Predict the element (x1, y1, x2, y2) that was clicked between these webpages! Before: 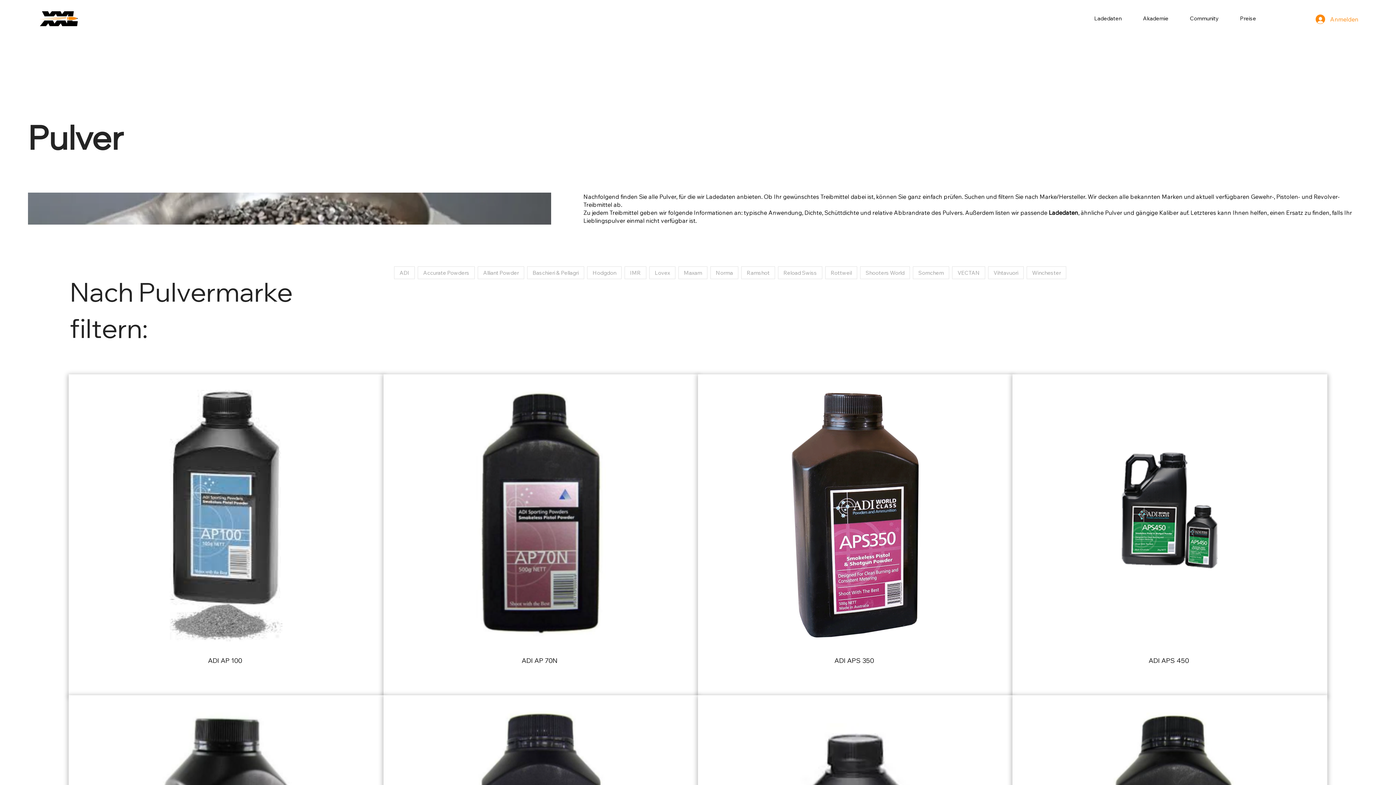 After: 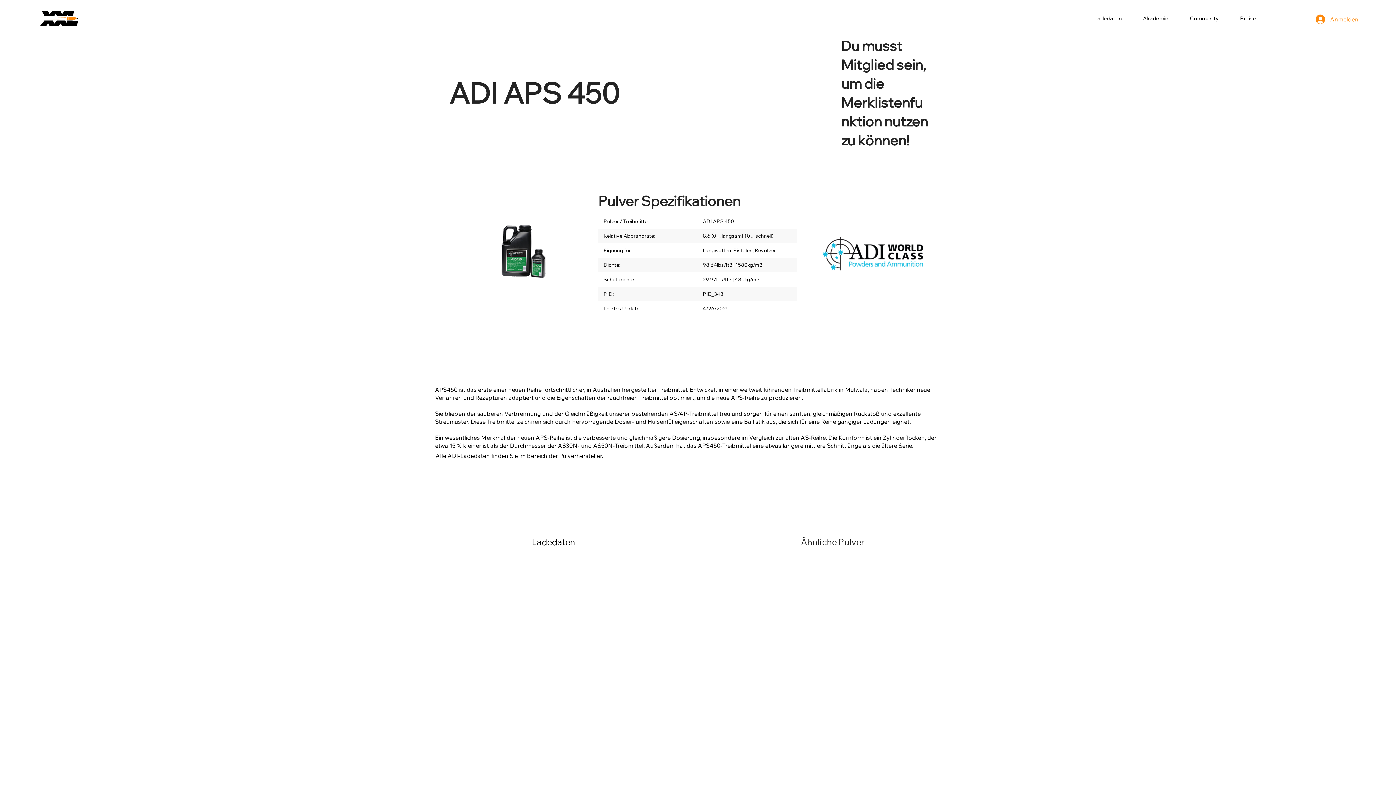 Action: bbox: (1028, 653, 1311, 668) label: ADI APS 450